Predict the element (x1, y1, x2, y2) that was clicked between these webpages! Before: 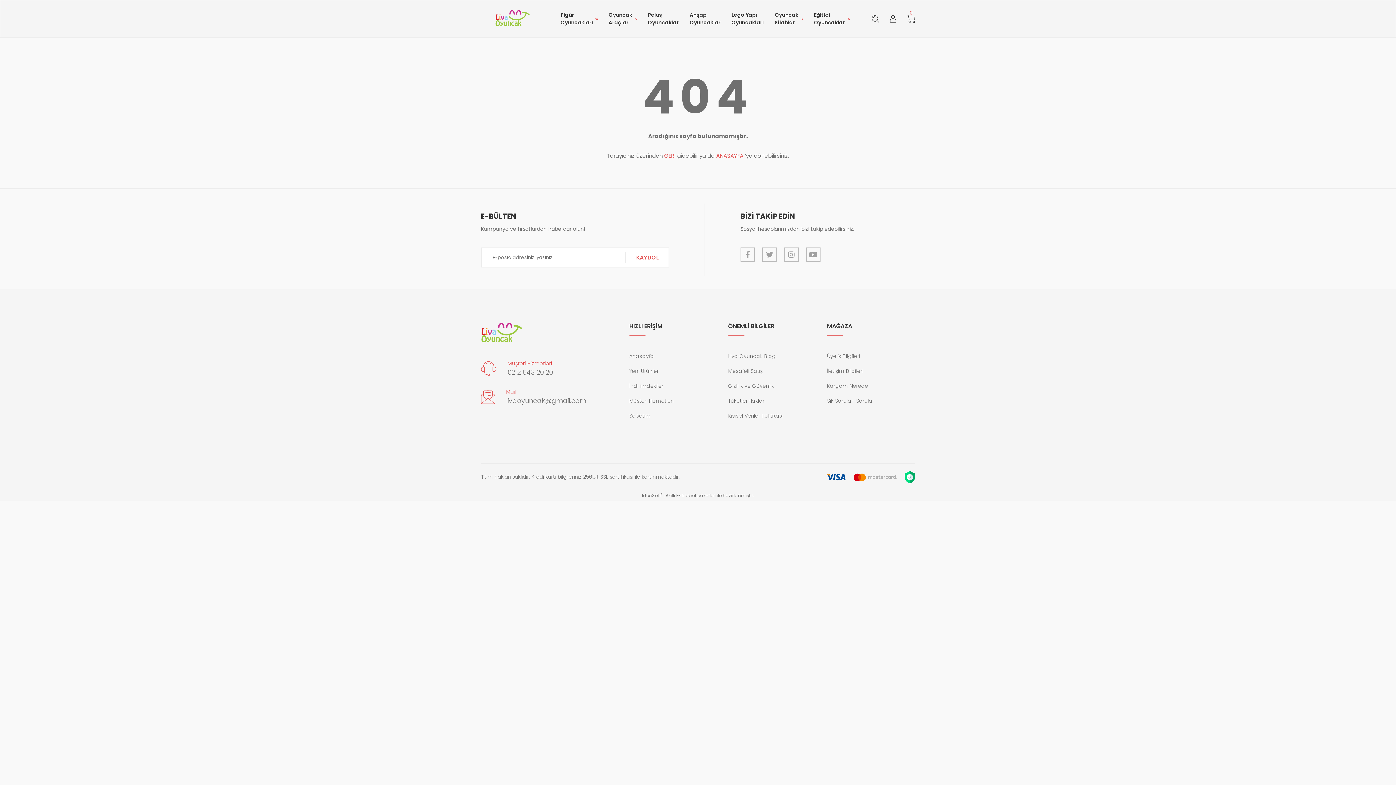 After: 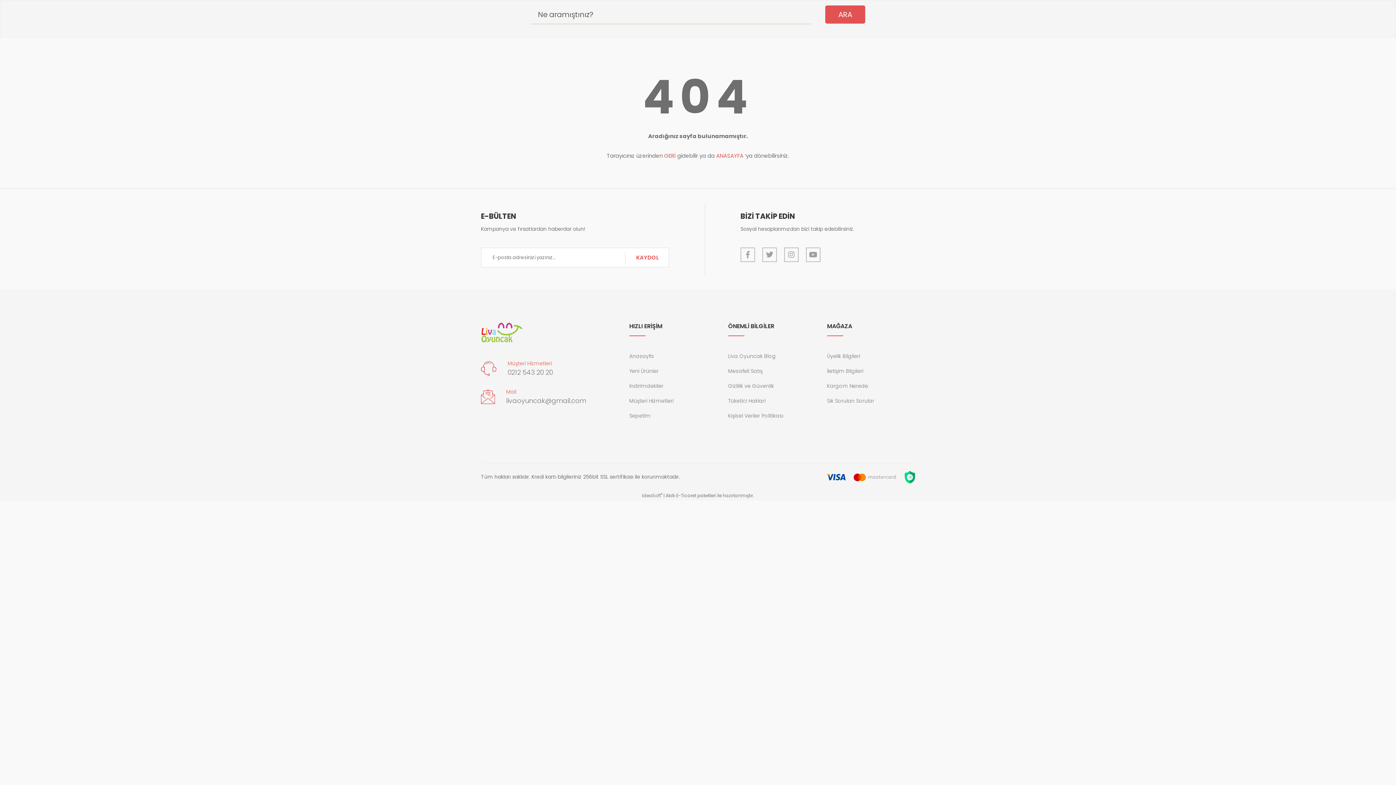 Action: bbox: (866, 15, 884, 22)